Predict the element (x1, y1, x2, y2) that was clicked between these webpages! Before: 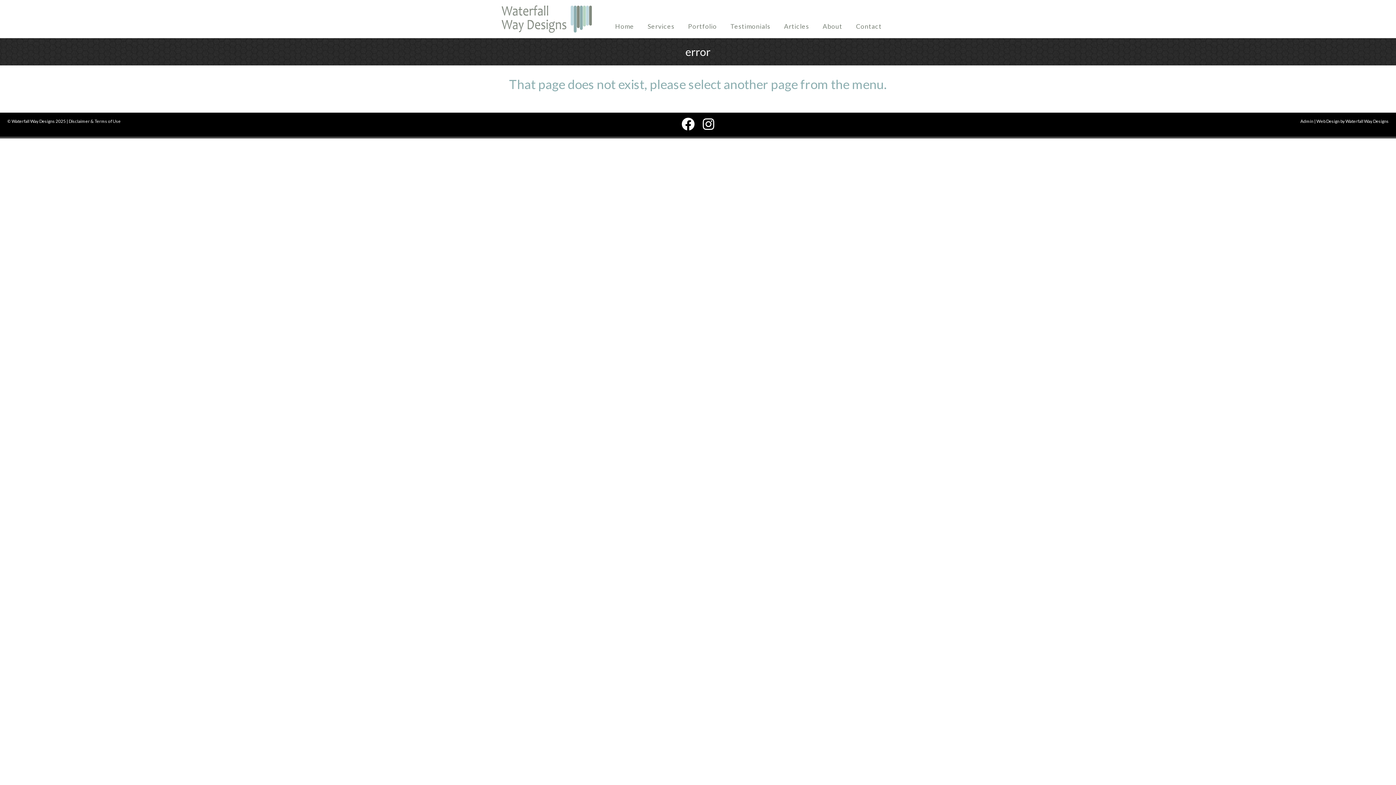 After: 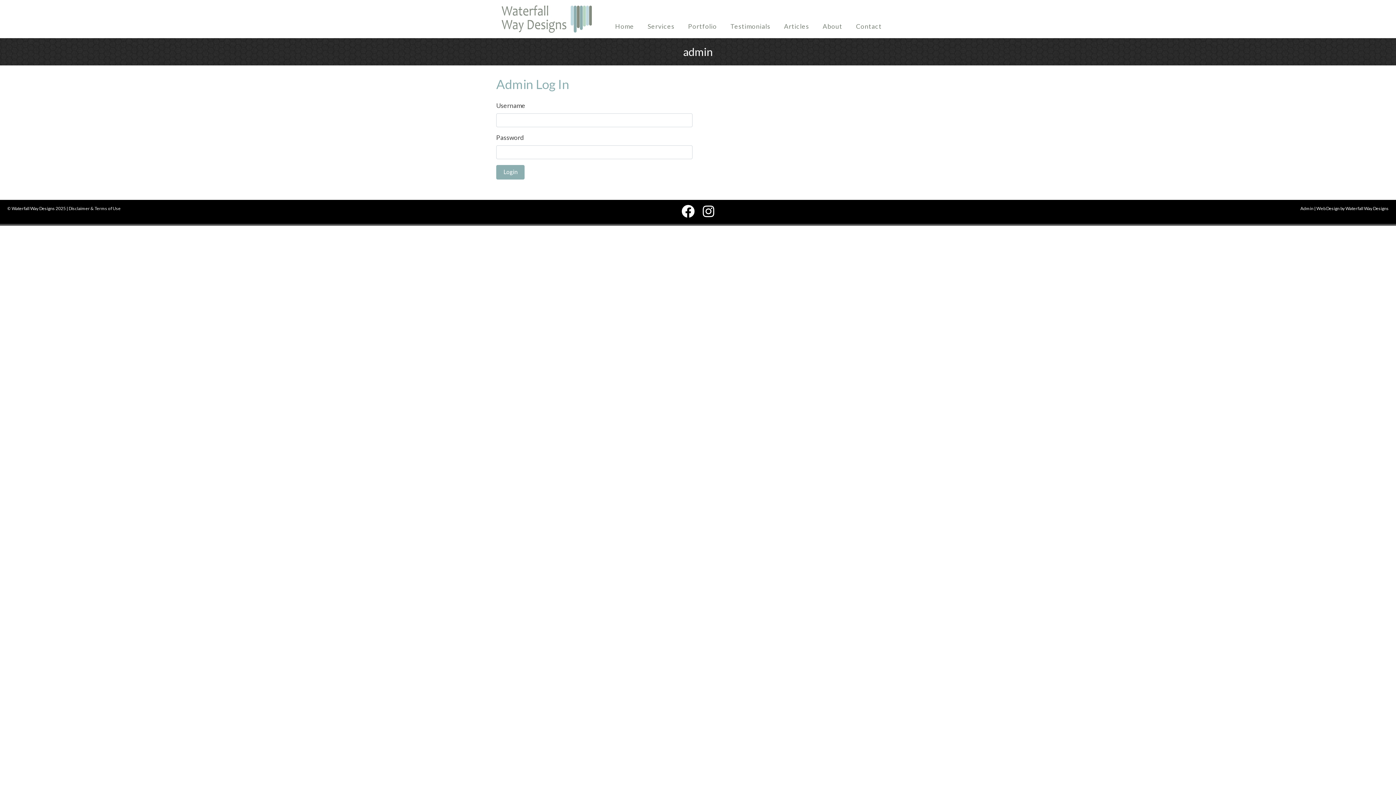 Action: label: Admin bbox: (1300, 118, 1313, 124)